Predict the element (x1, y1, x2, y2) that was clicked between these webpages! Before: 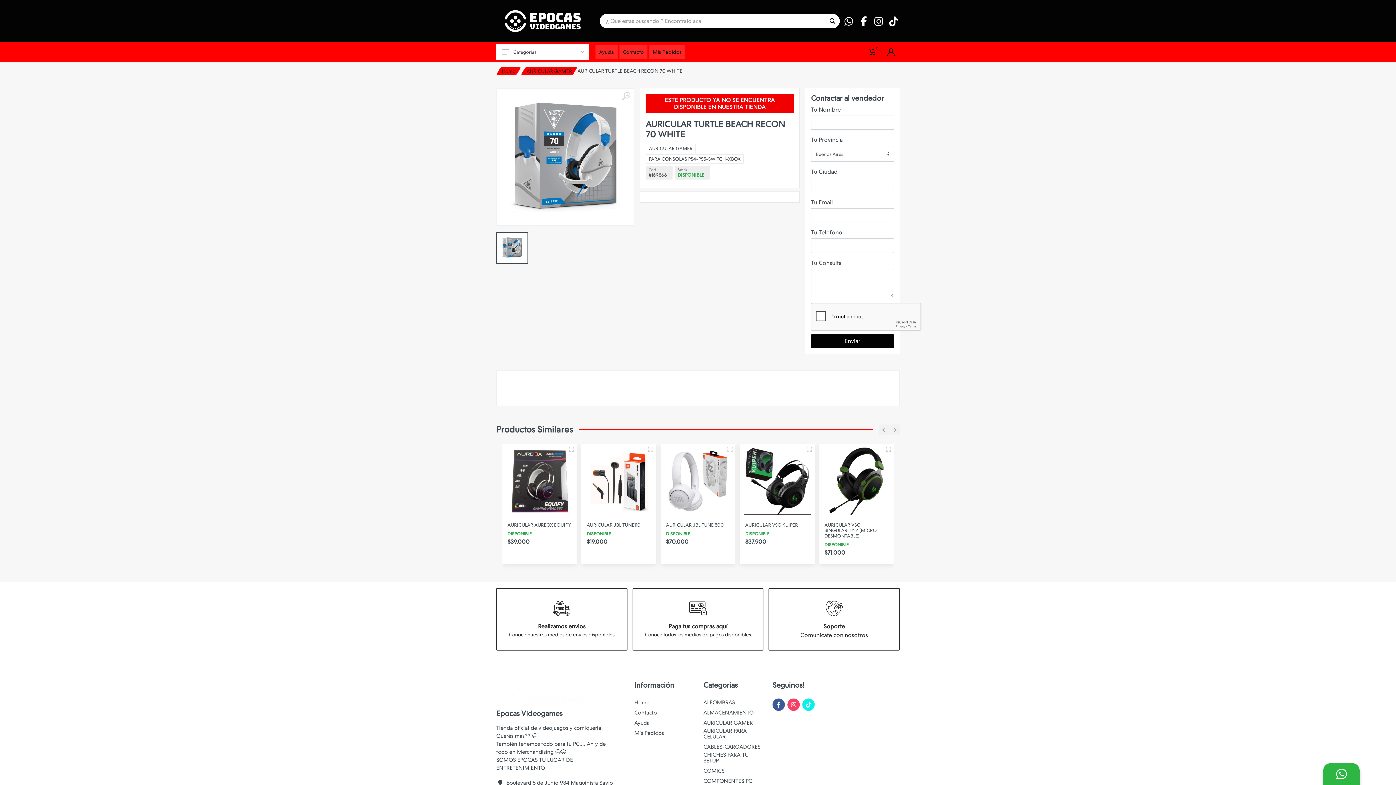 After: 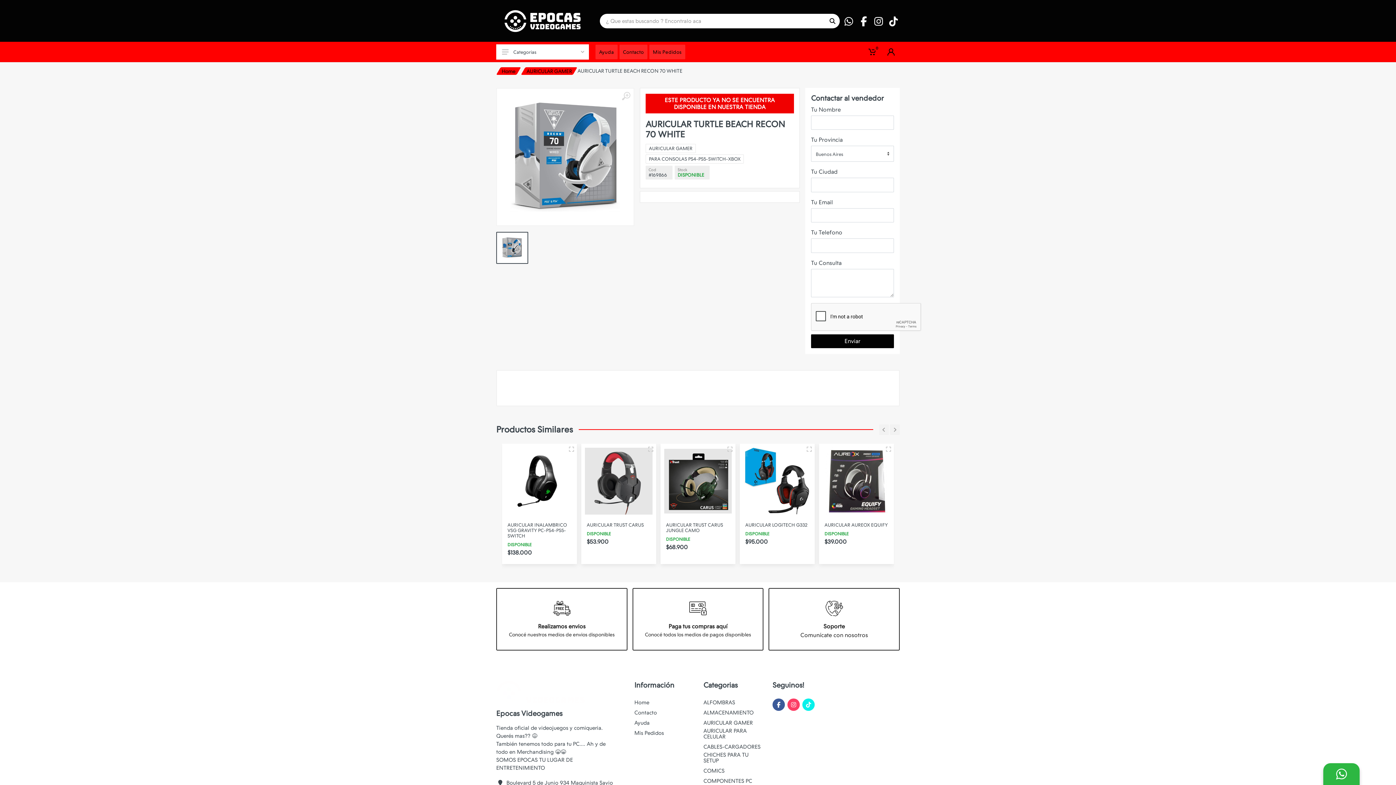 Action: bbox: (825, 13, 840, 28)